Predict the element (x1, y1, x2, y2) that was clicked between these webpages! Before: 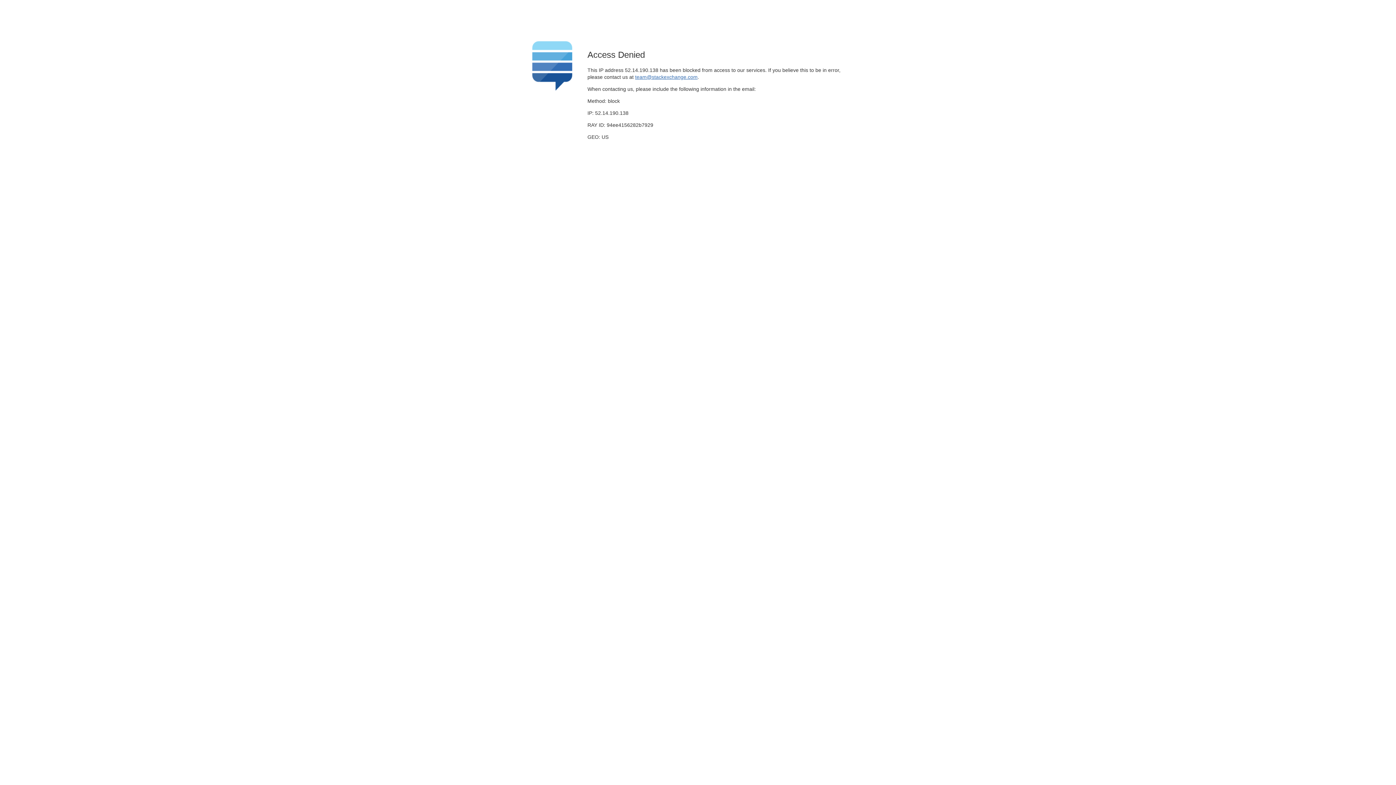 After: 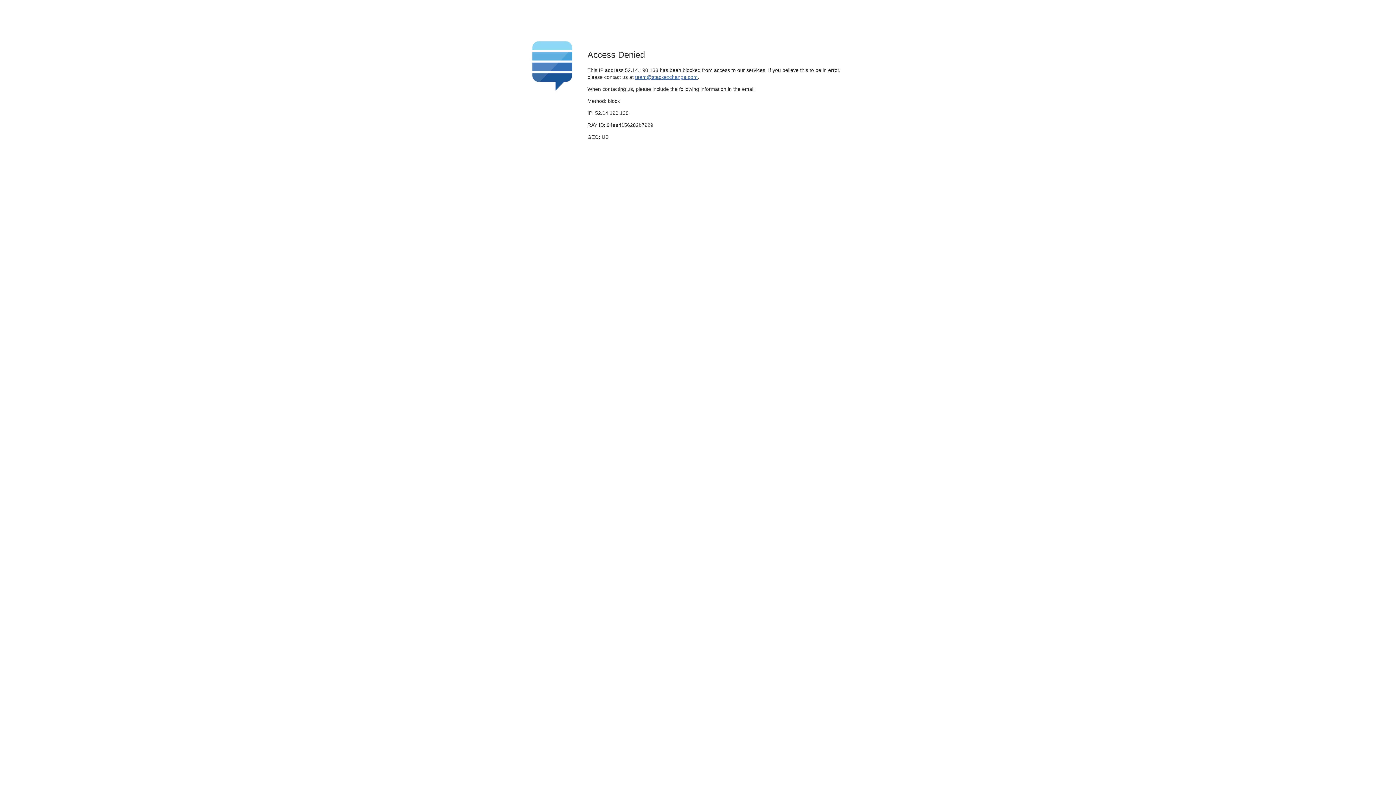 Action: label: team@stackexchange.com bbox: (635, 74, 697, 79)